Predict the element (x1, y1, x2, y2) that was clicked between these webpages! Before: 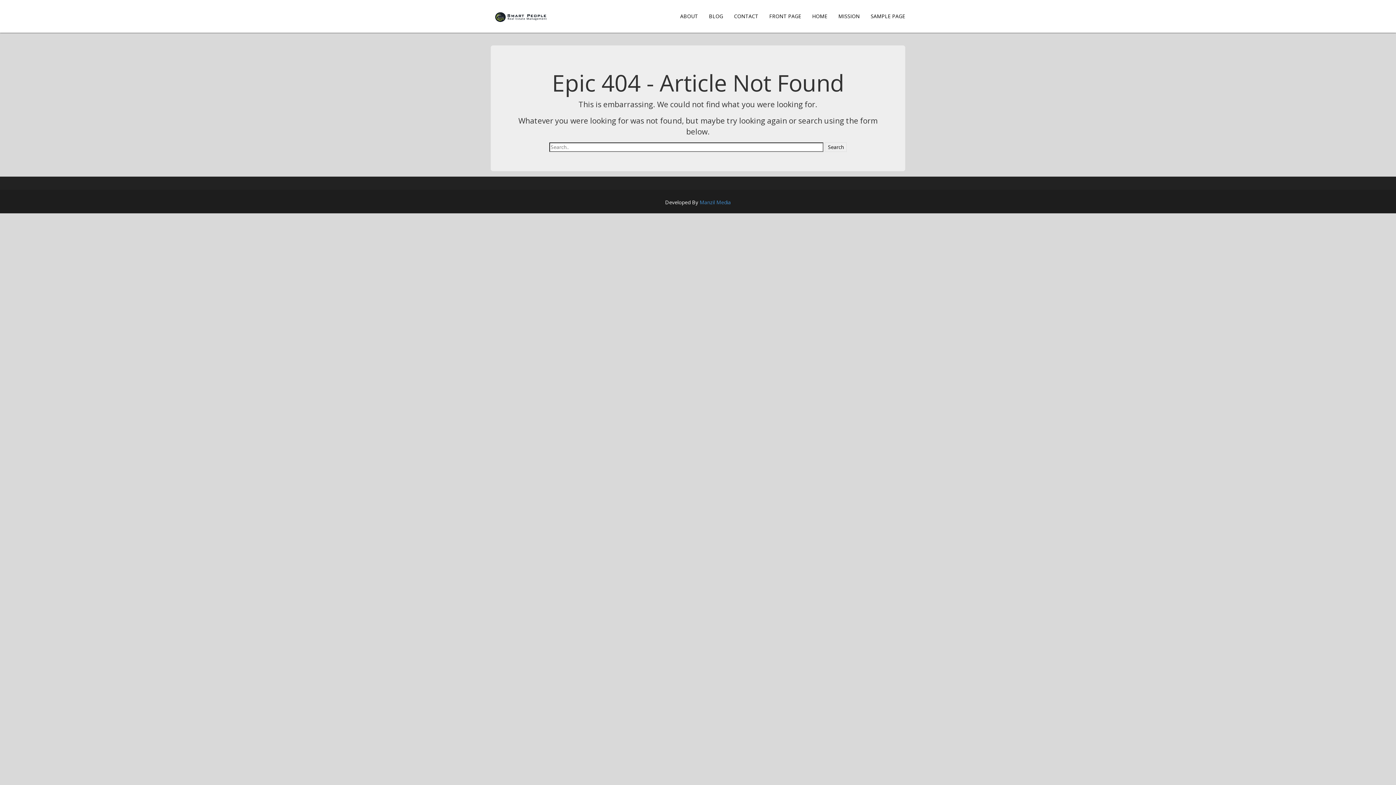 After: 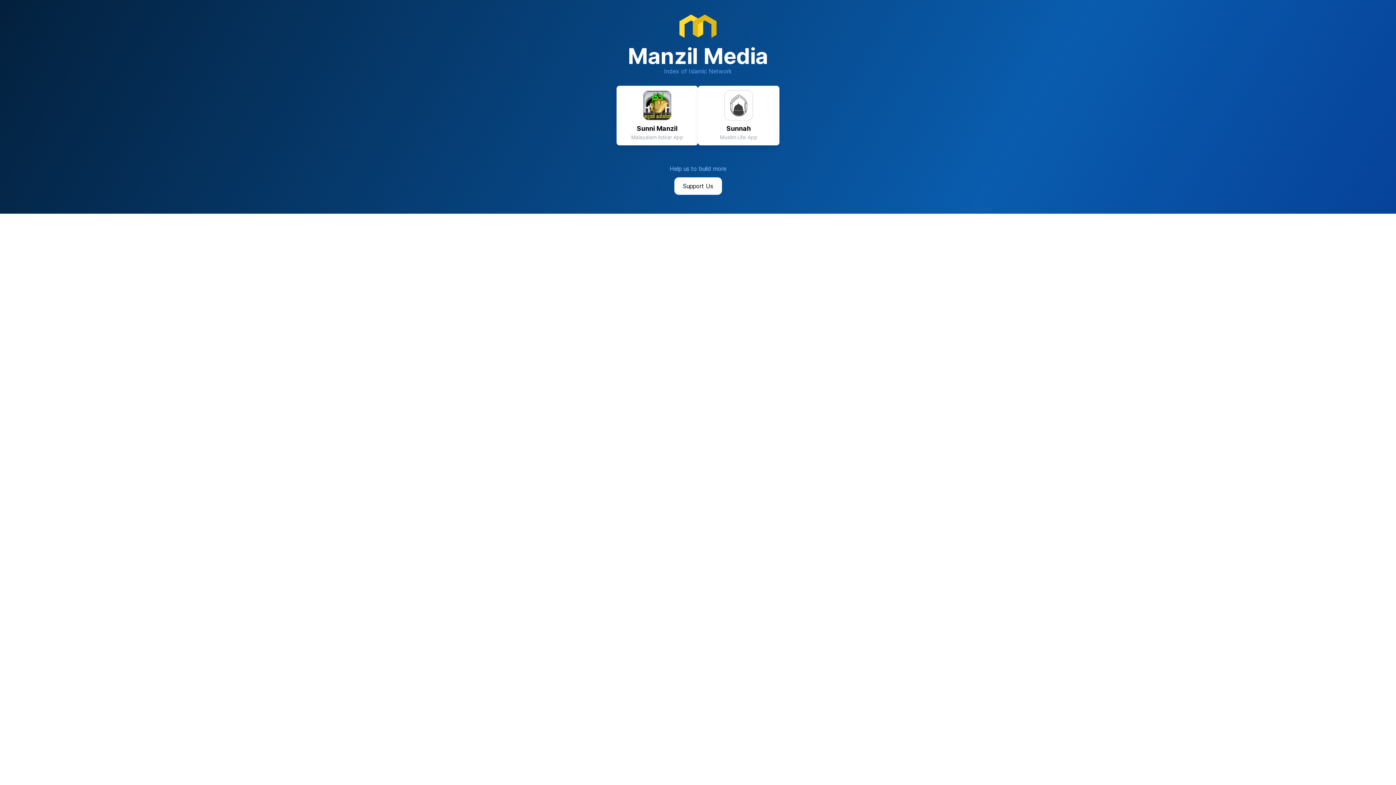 Action: bbox: (699, 198, 731, 205) label: Manzil Media